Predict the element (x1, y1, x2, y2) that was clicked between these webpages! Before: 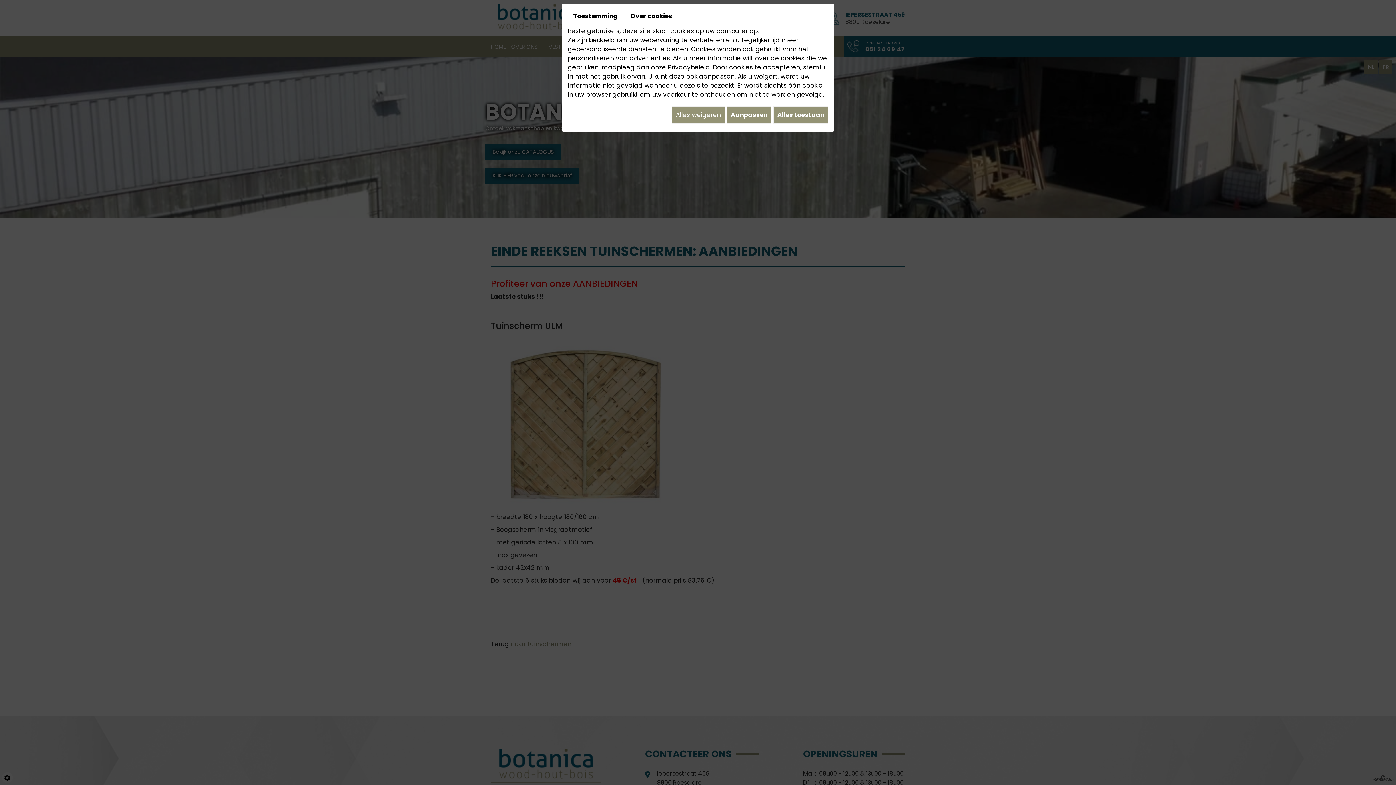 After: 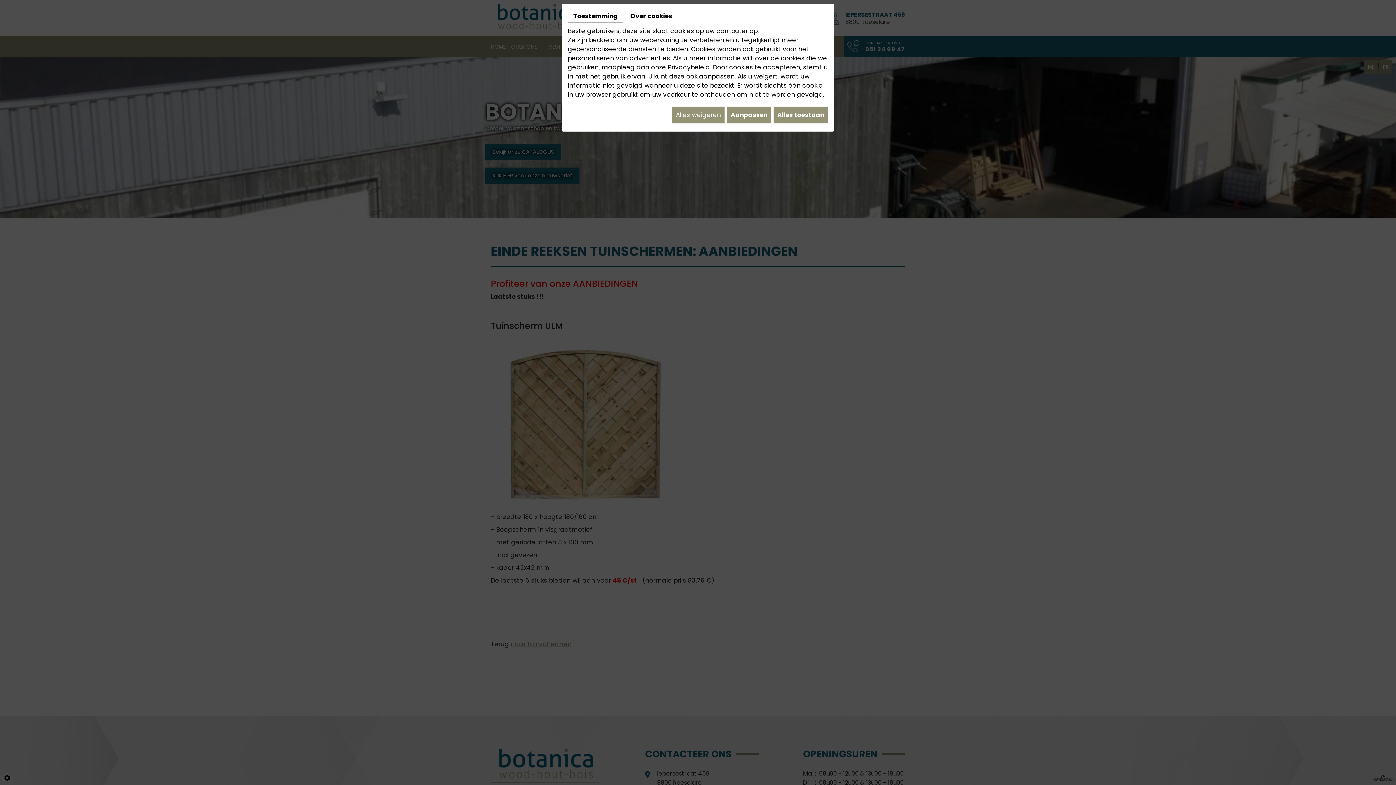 Action: label: Toestemming bbox: (568, 9, 623, 22)